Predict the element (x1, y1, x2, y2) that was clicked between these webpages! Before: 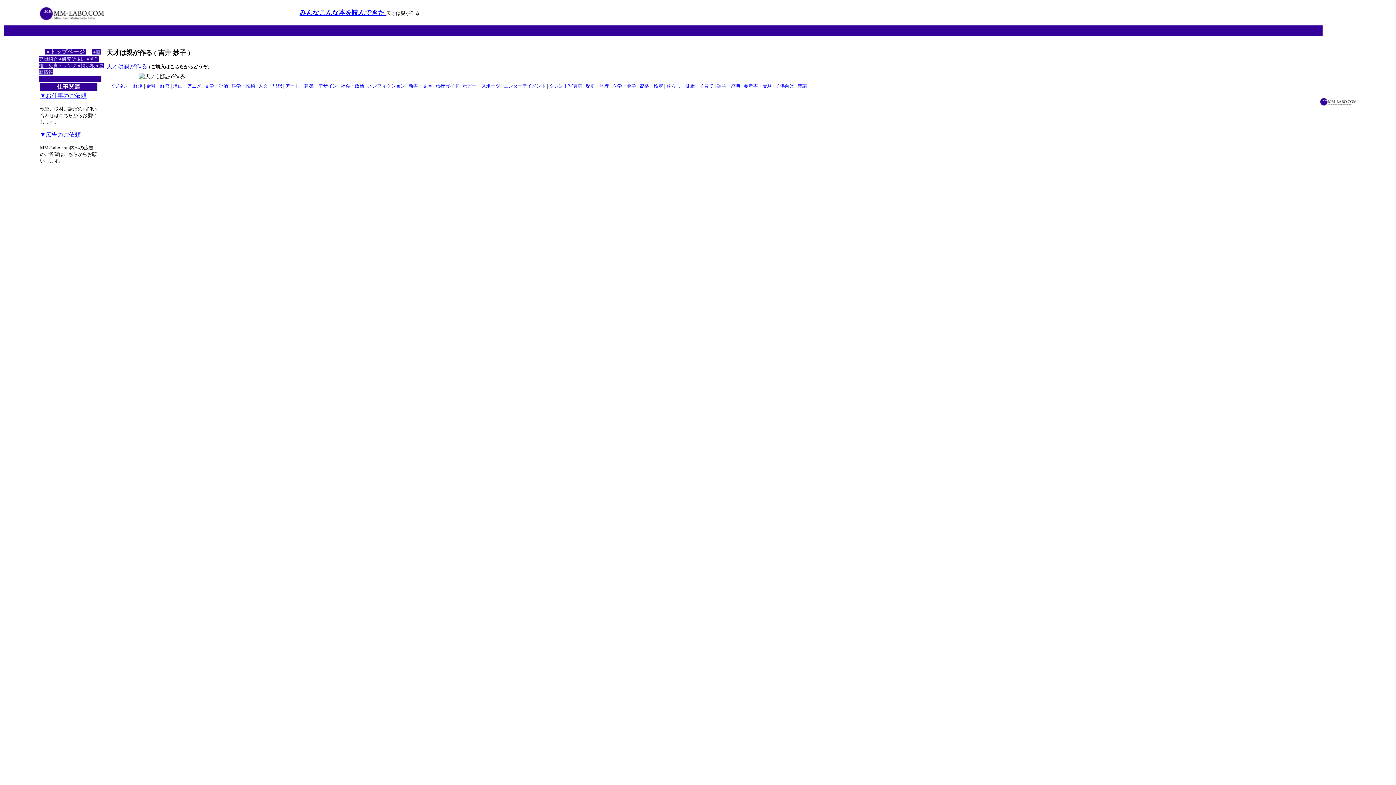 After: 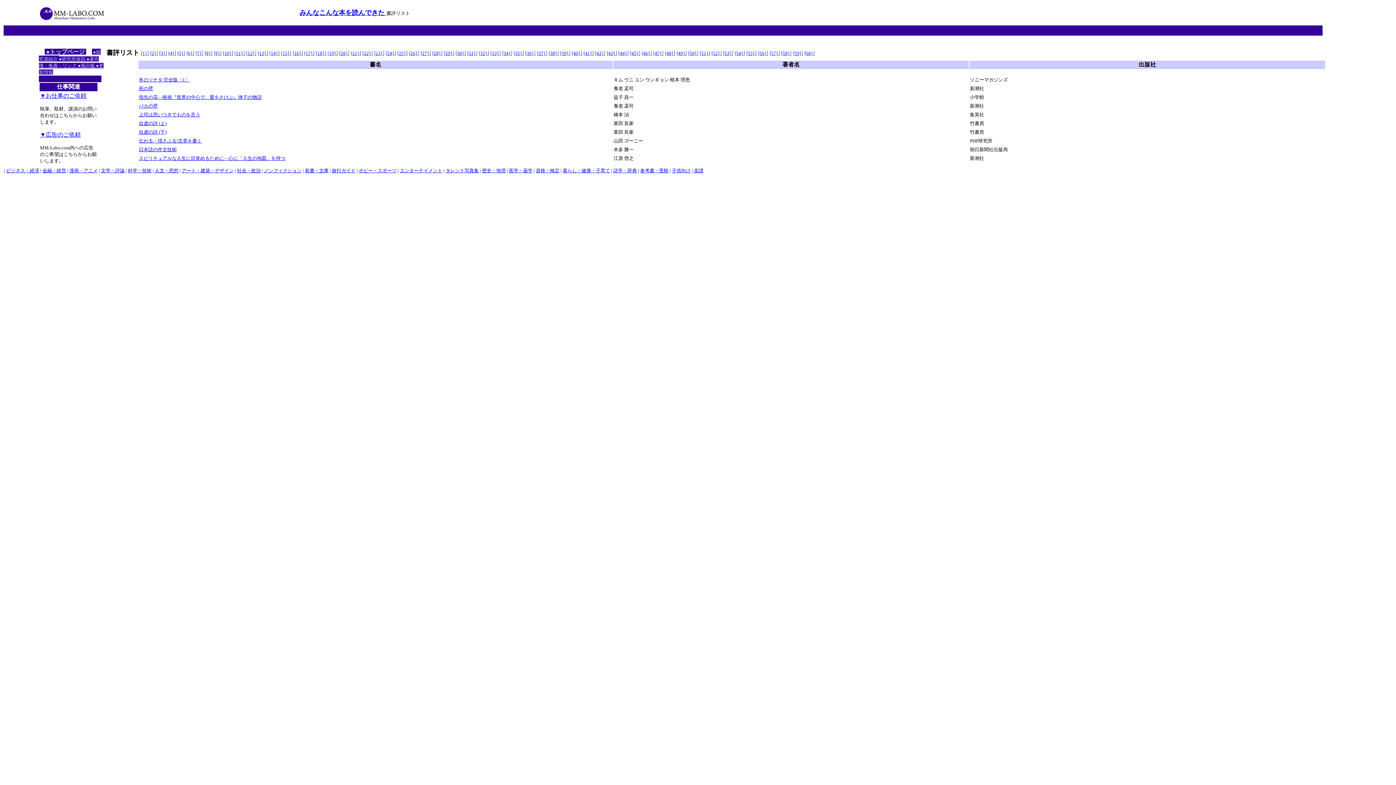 Action: bbox: (408, 83, 432, 88) label: 新書・文庫